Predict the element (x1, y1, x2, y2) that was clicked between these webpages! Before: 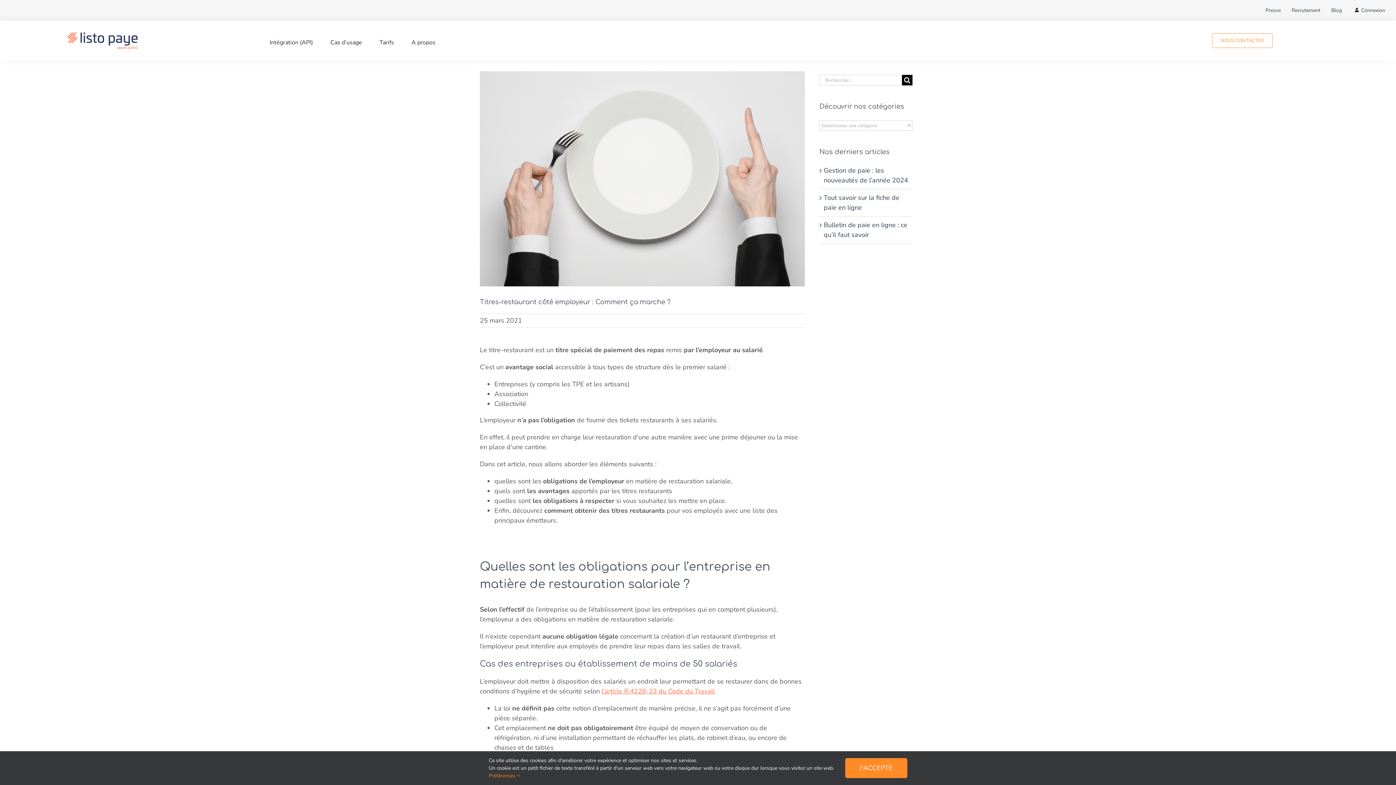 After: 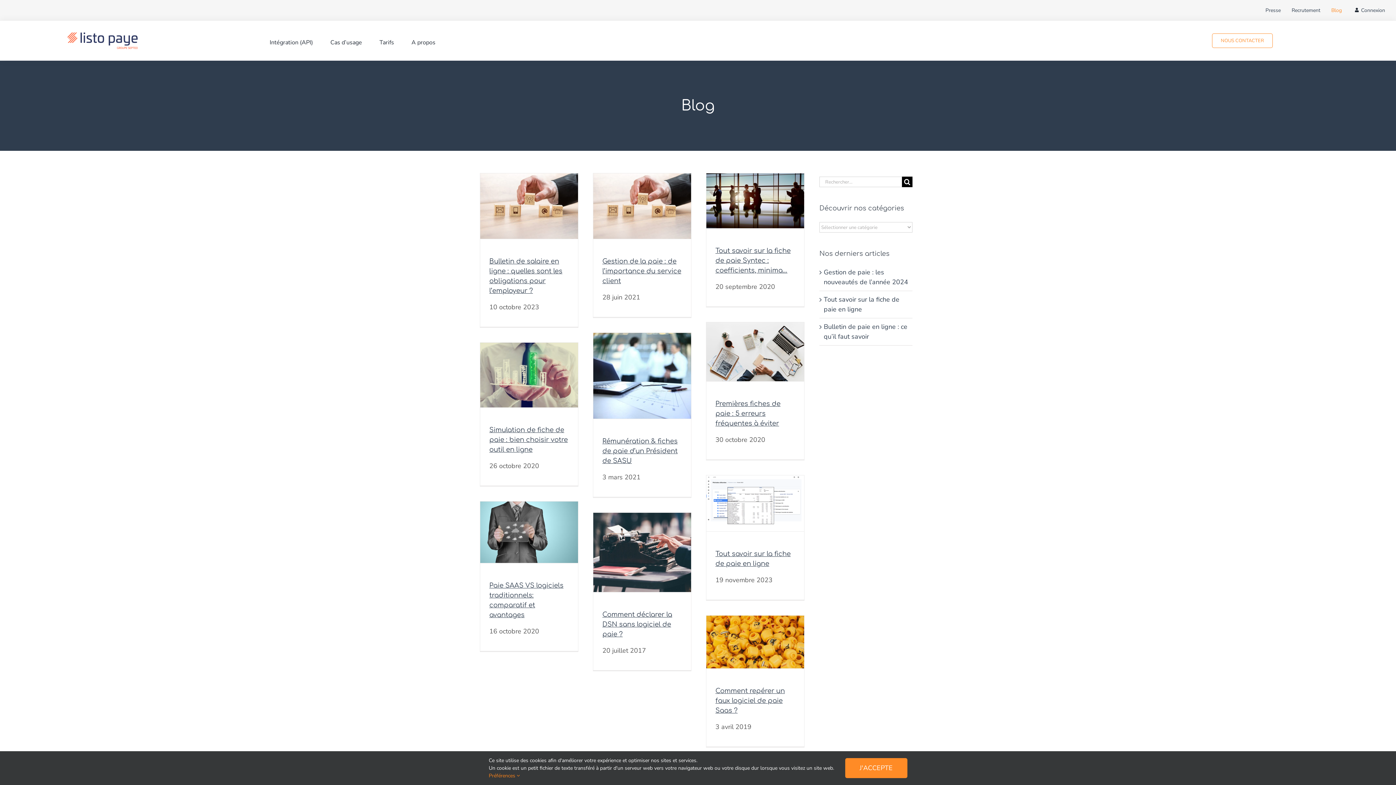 Action: bbox: (1331, 0, 1342, 20) label: Blog